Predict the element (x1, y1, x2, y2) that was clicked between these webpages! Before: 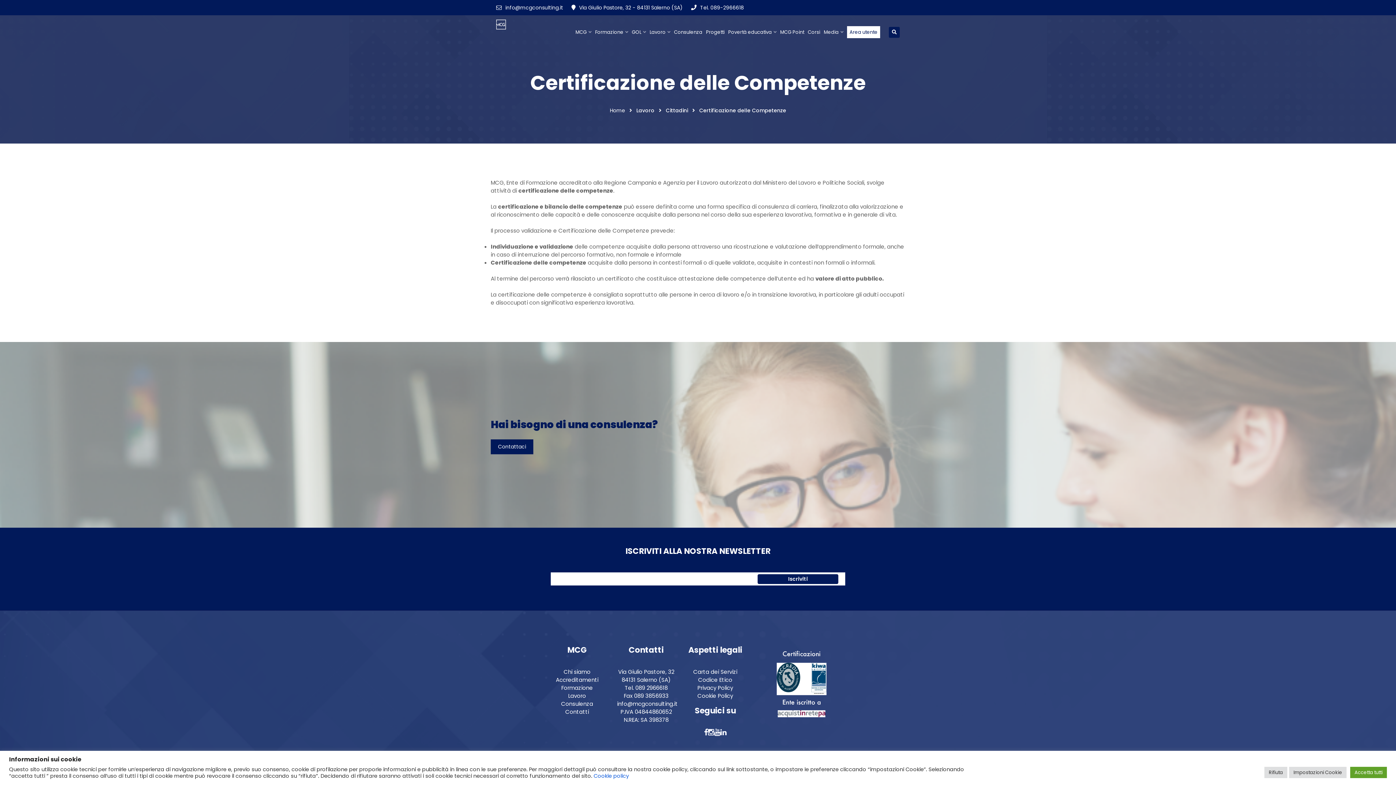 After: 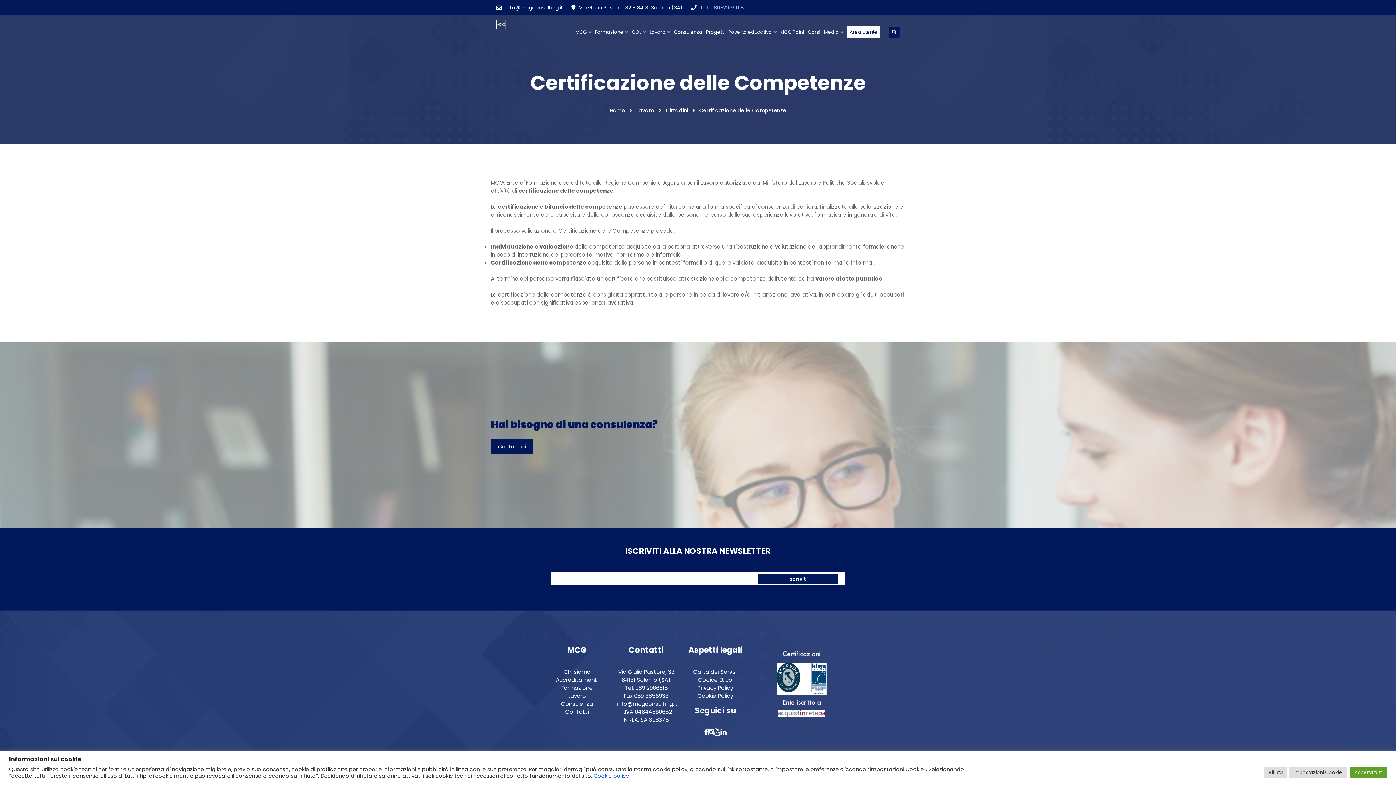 Action: label: Tel. 089-2966618 bbox: (691, 4, 744, 11)